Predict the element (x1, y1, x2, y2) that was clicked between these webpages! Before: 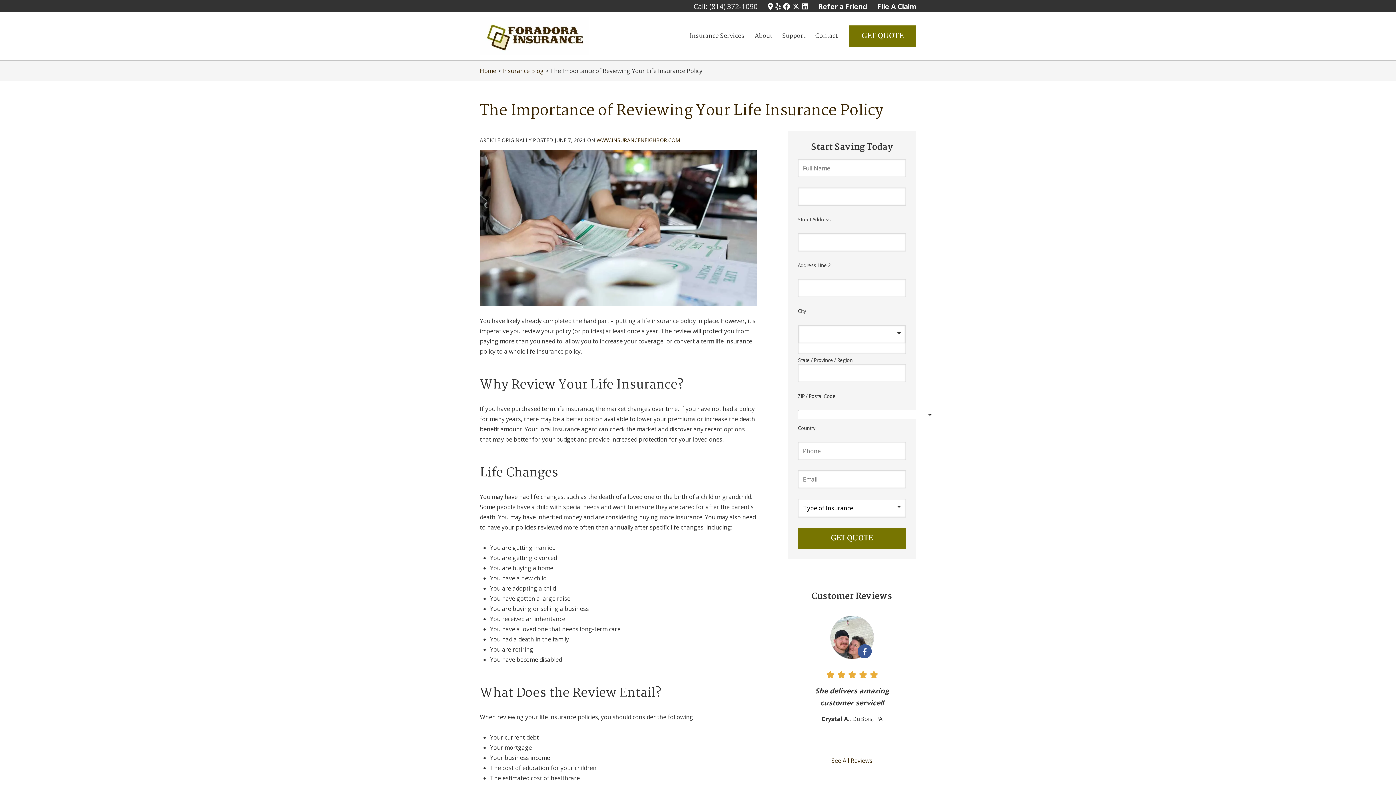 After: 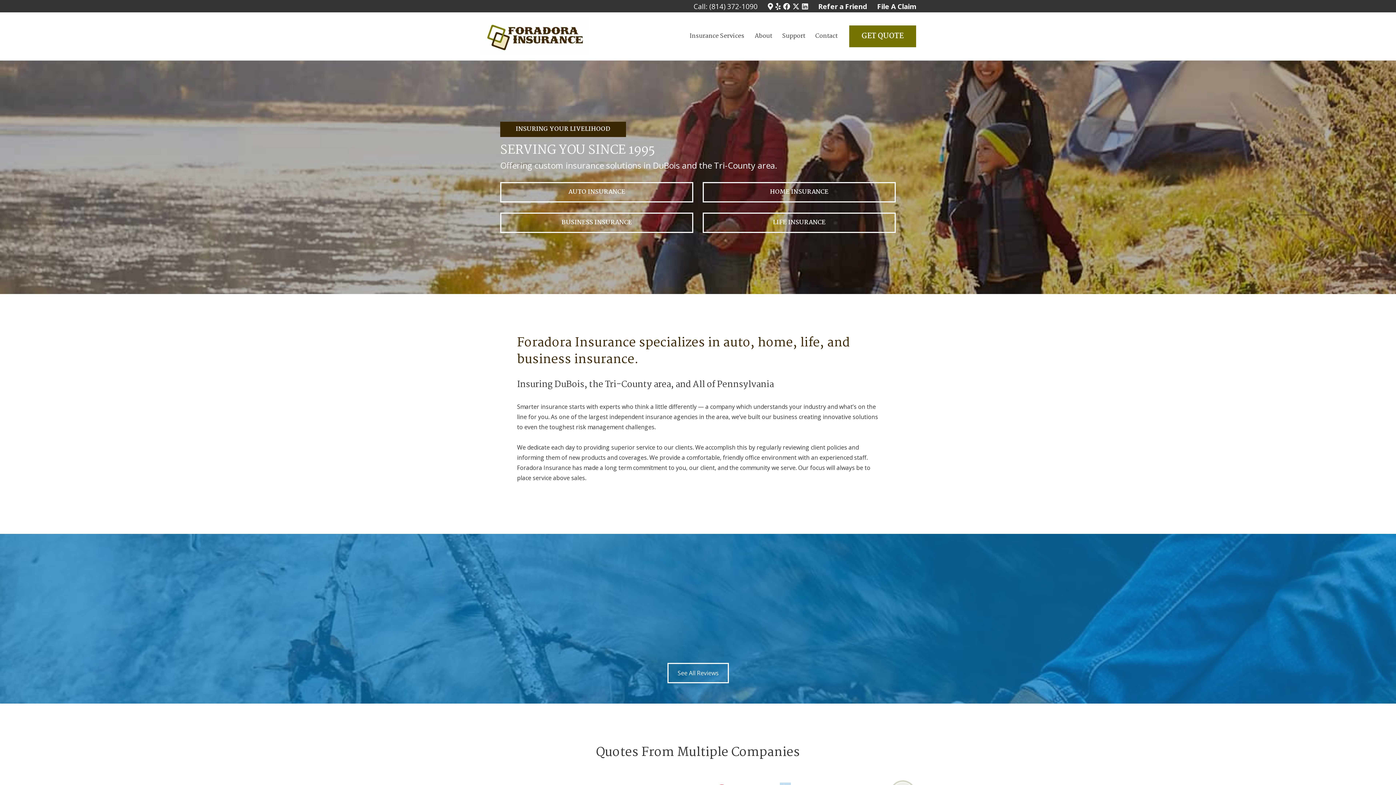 Action: bbox: (480, 67, 496, 75) label: Home